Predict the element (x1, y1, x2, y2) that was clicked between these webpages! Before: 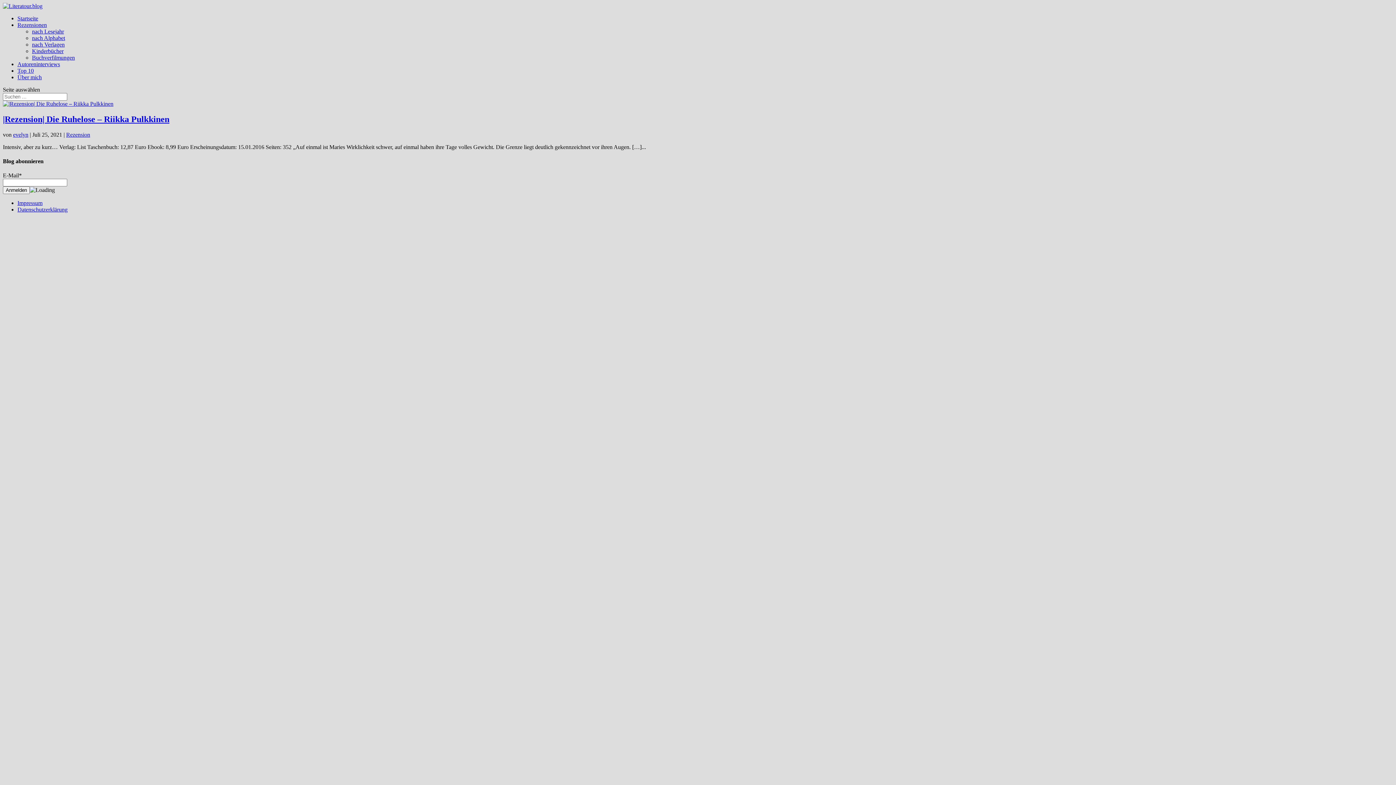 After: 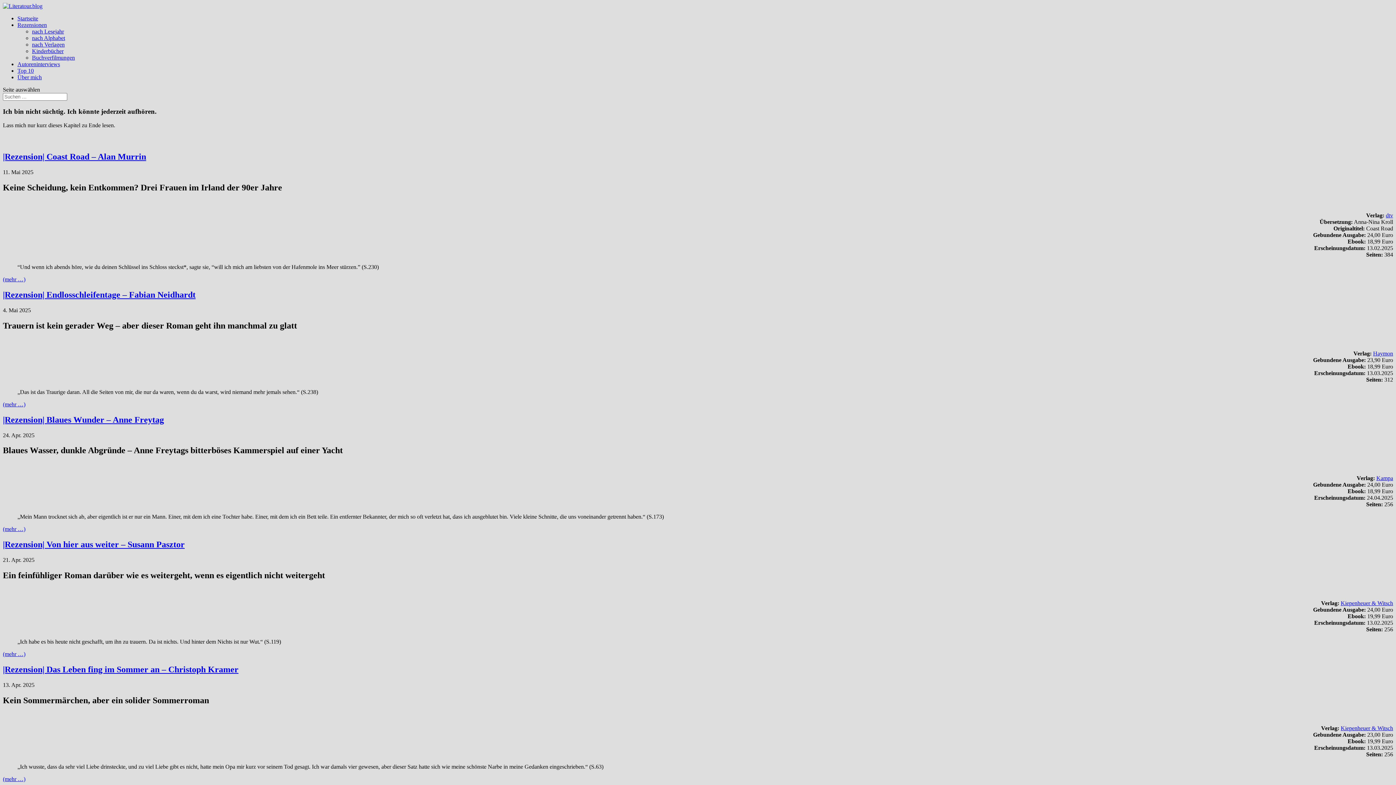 Action: bbox: (13, 131, 28, 137) label: evelyn